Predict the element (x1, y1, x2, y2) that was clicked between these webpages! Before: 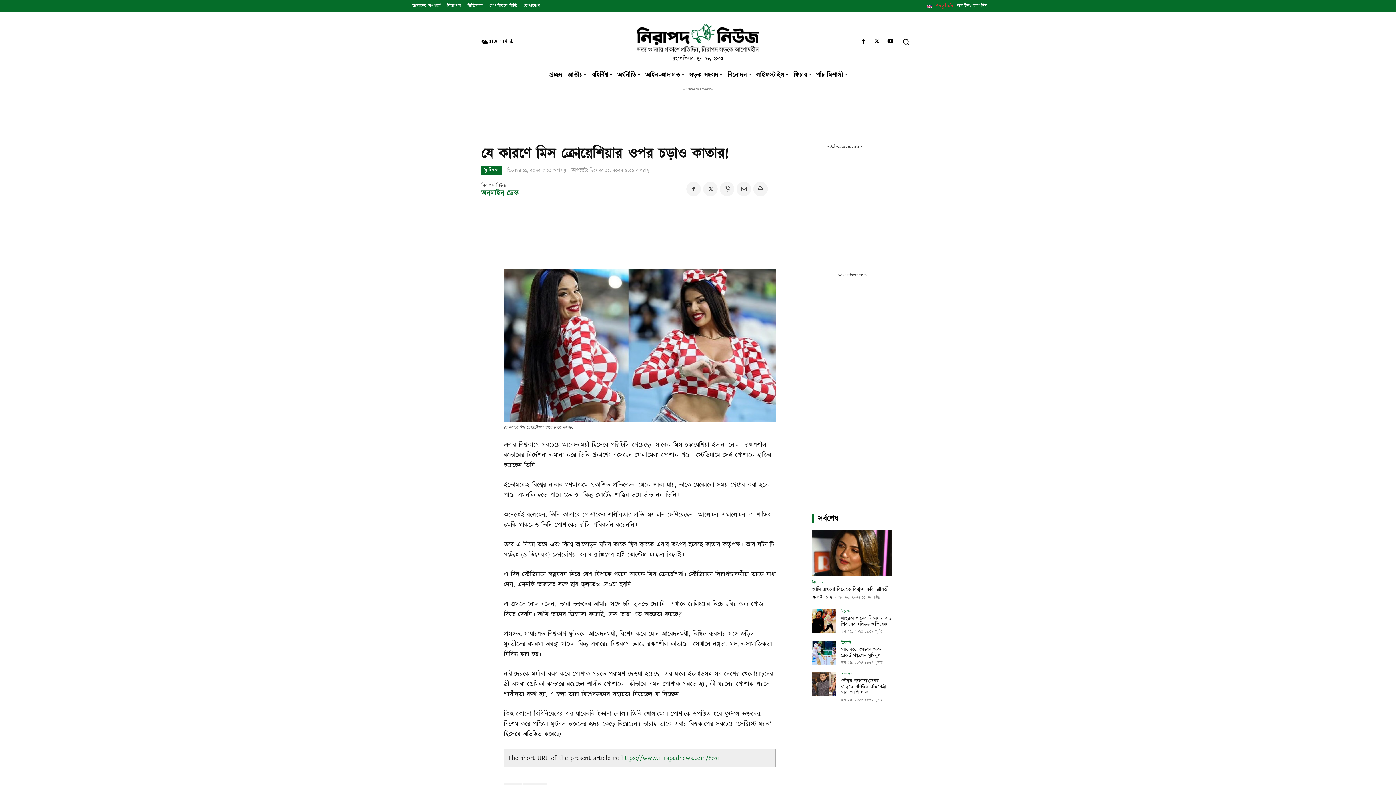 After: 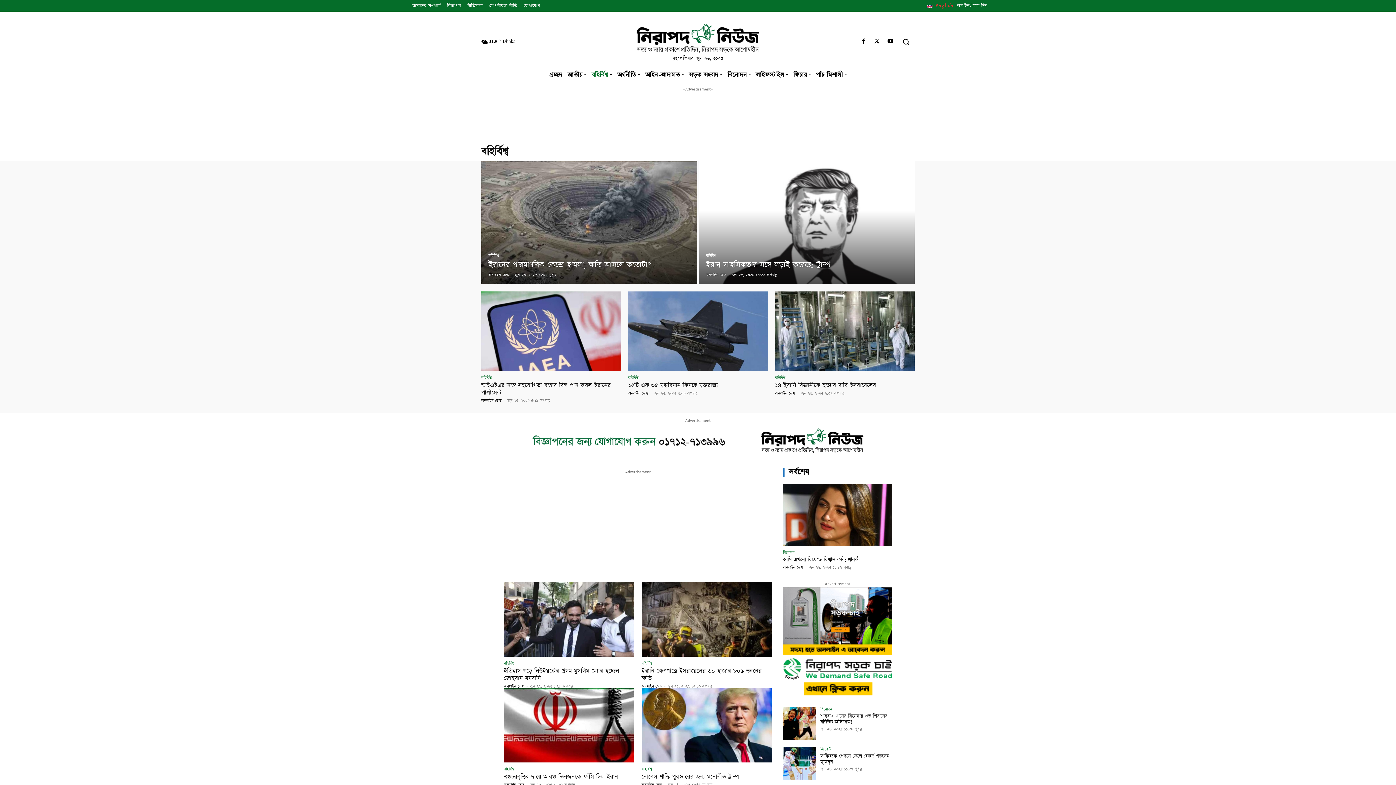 Action: bbox: (589, 64, 615, 84) label: বহির্বিশ্ব